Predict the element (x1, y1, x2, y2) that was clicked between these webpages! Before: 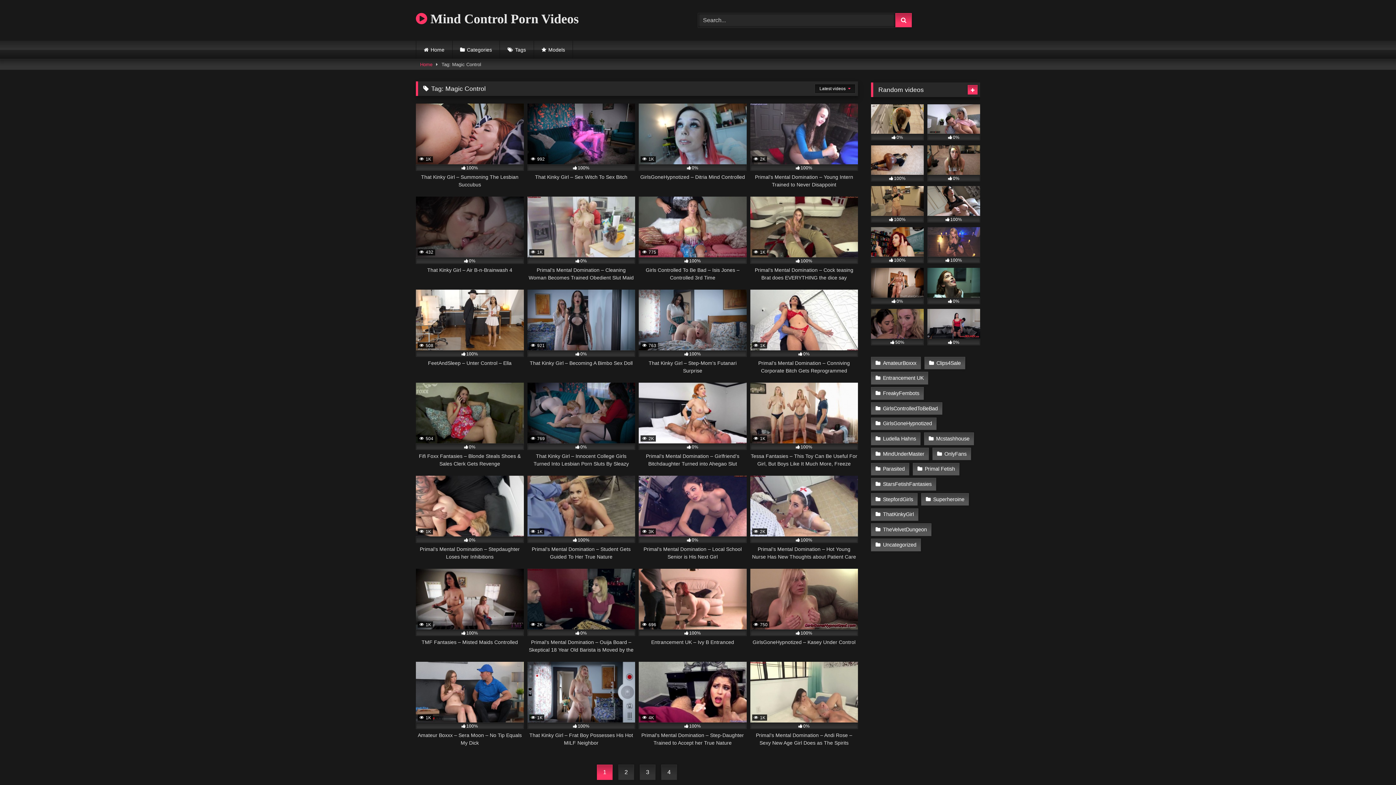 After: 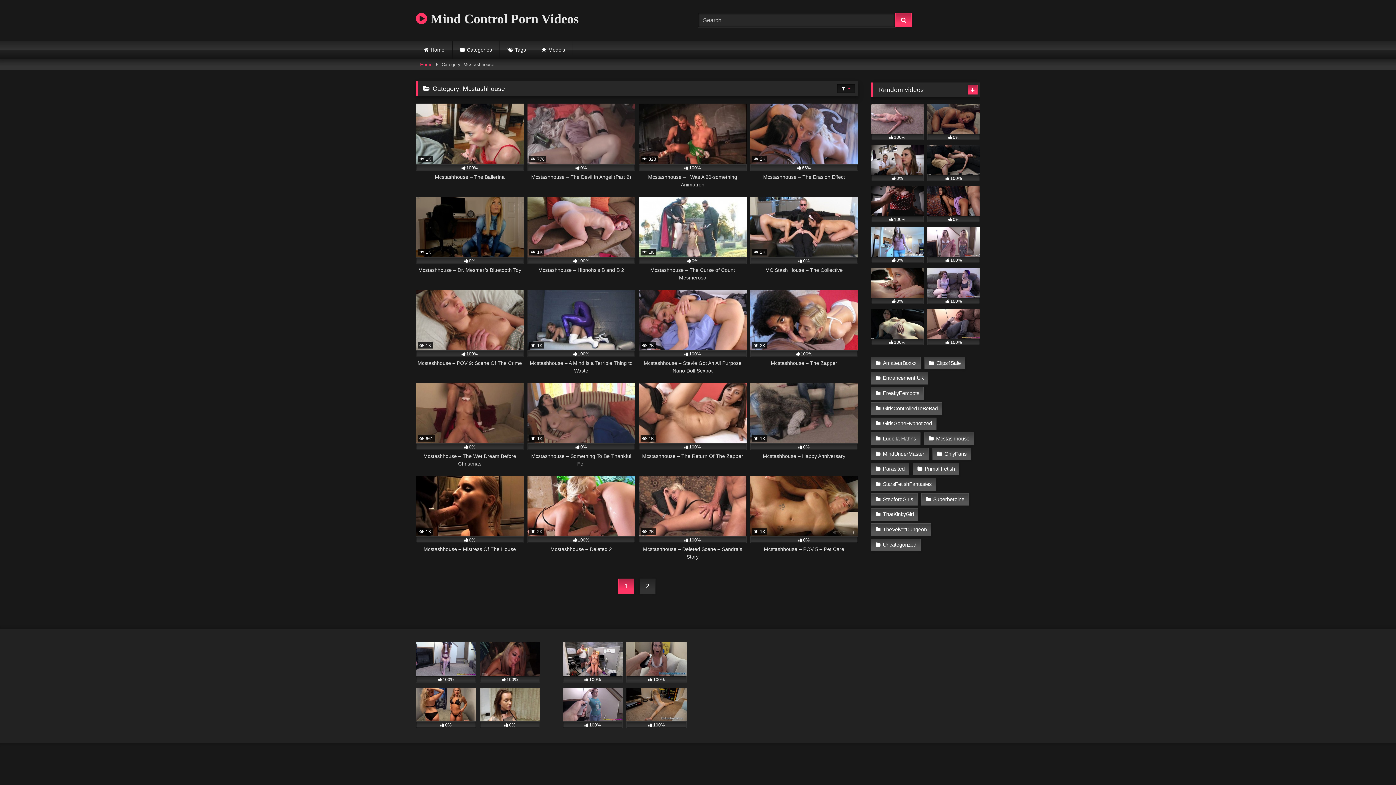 Action: bbox: (924, 432, 974, 445) label: Mcstashhouse